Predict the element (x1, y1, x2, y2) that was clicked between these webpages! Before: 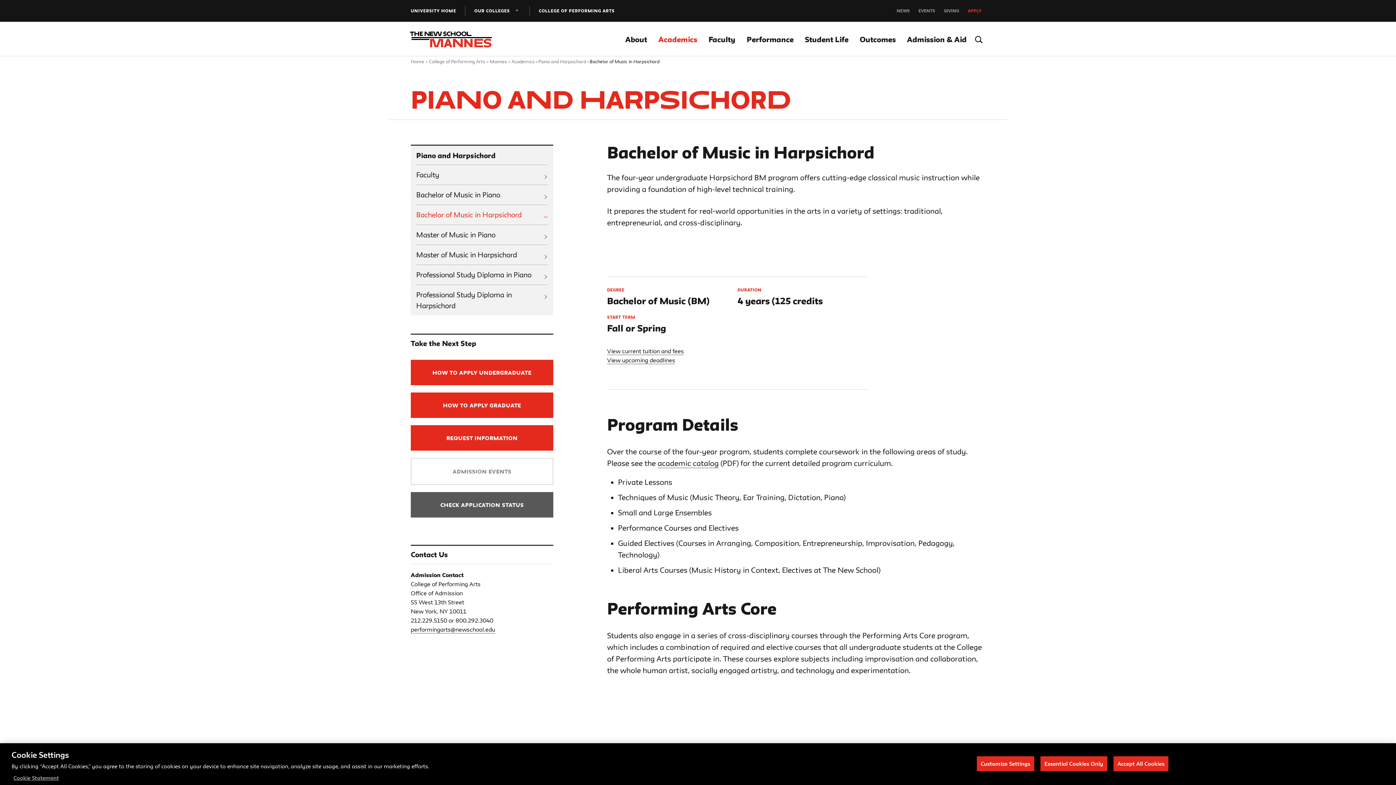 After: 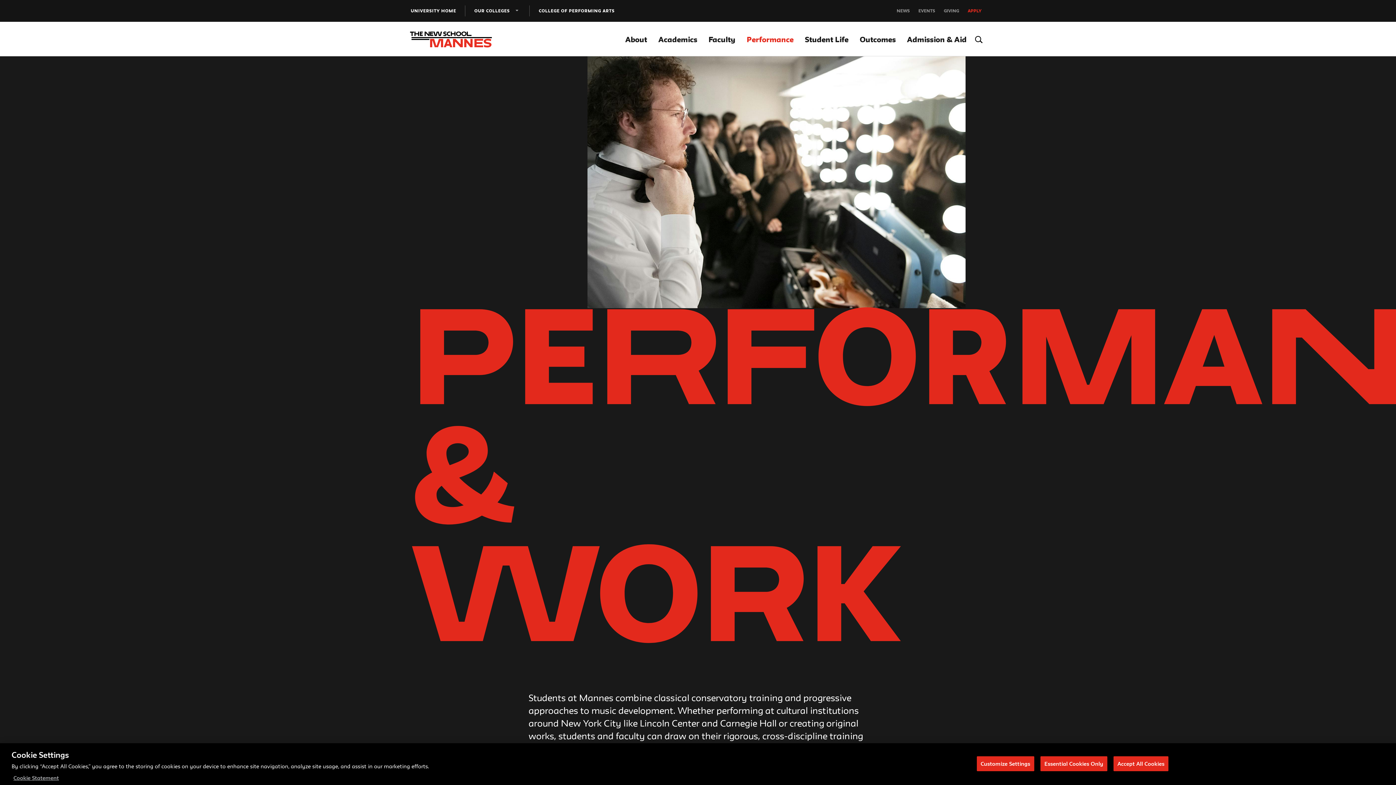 Action: label: Performance bbox: (741, 21, 799, 57)